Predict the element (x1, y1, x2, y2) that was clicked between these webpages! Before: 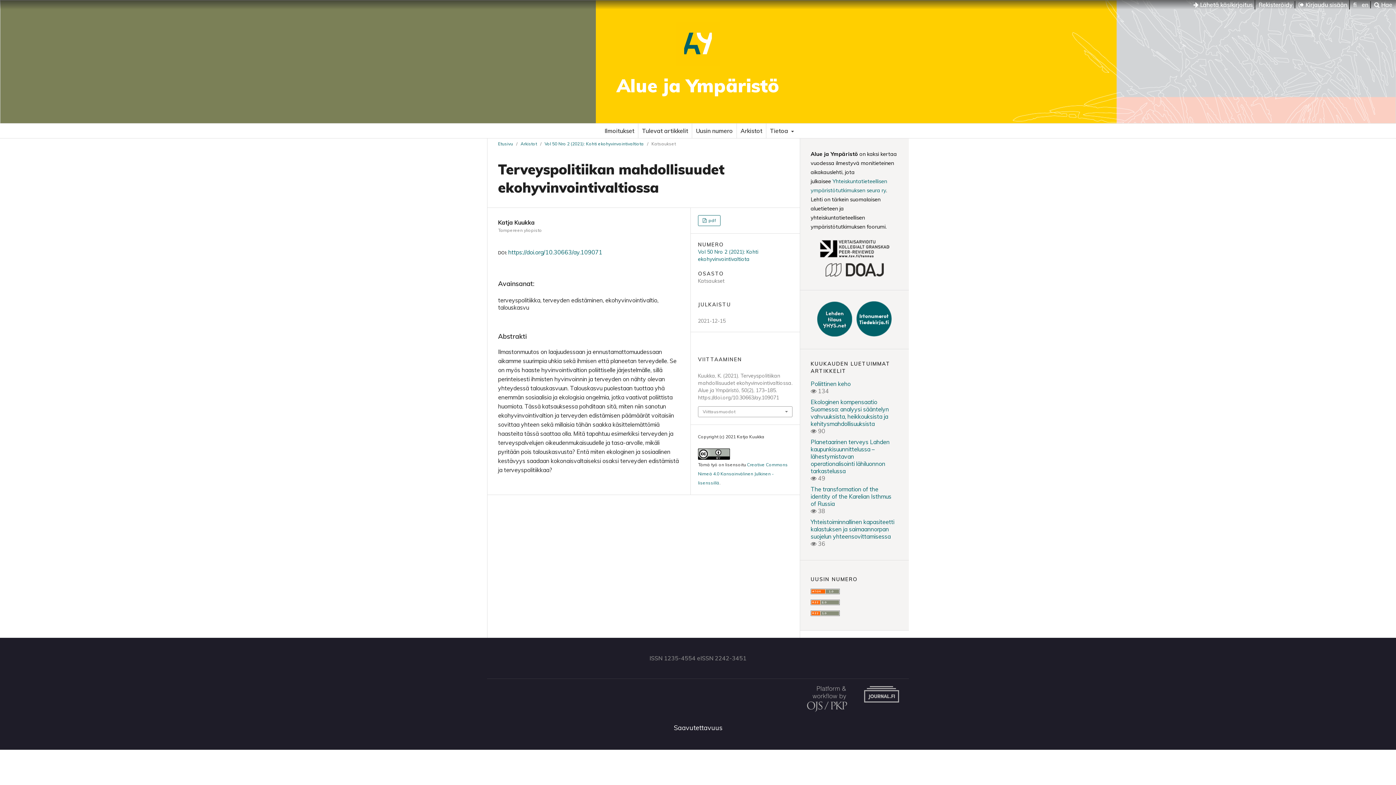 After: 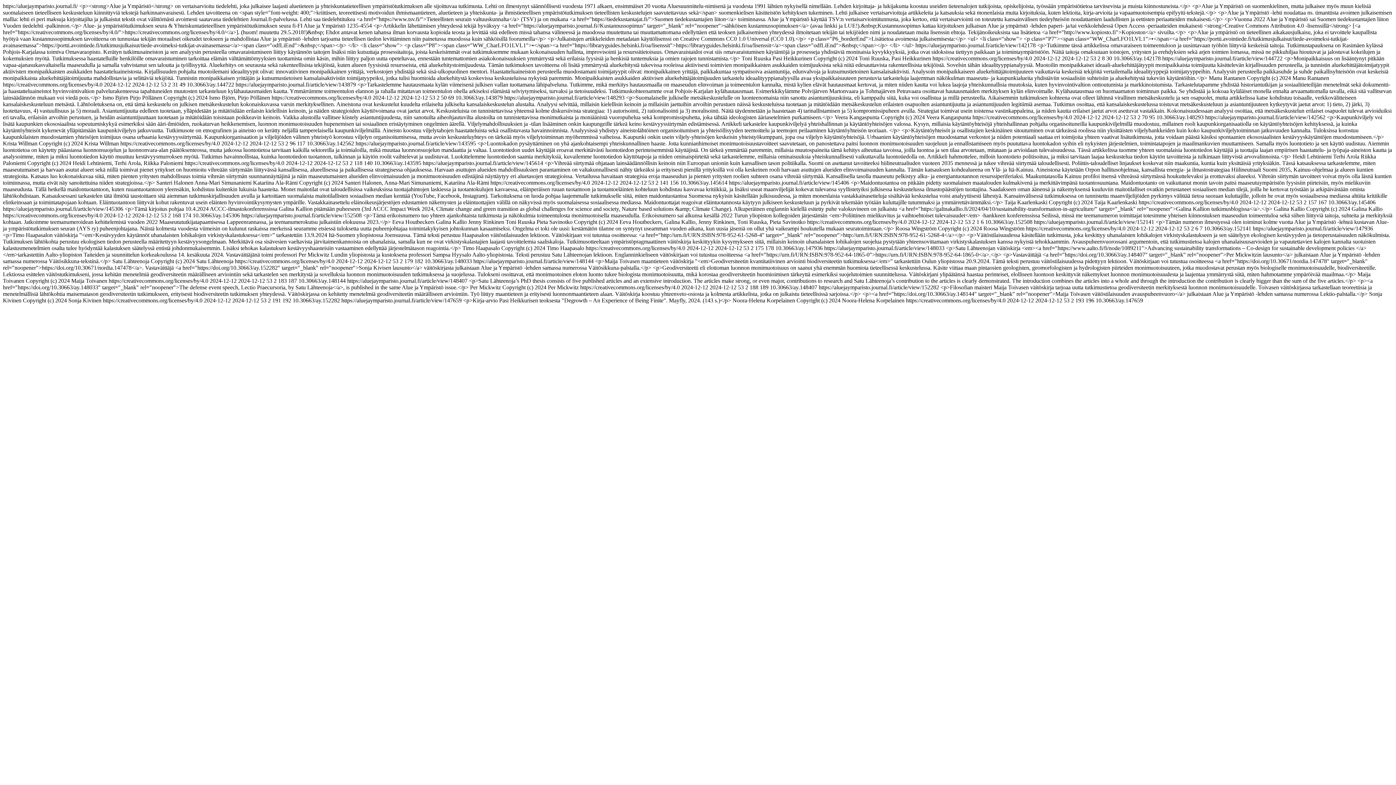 Action: bbox: (810, 610, 840, 617)